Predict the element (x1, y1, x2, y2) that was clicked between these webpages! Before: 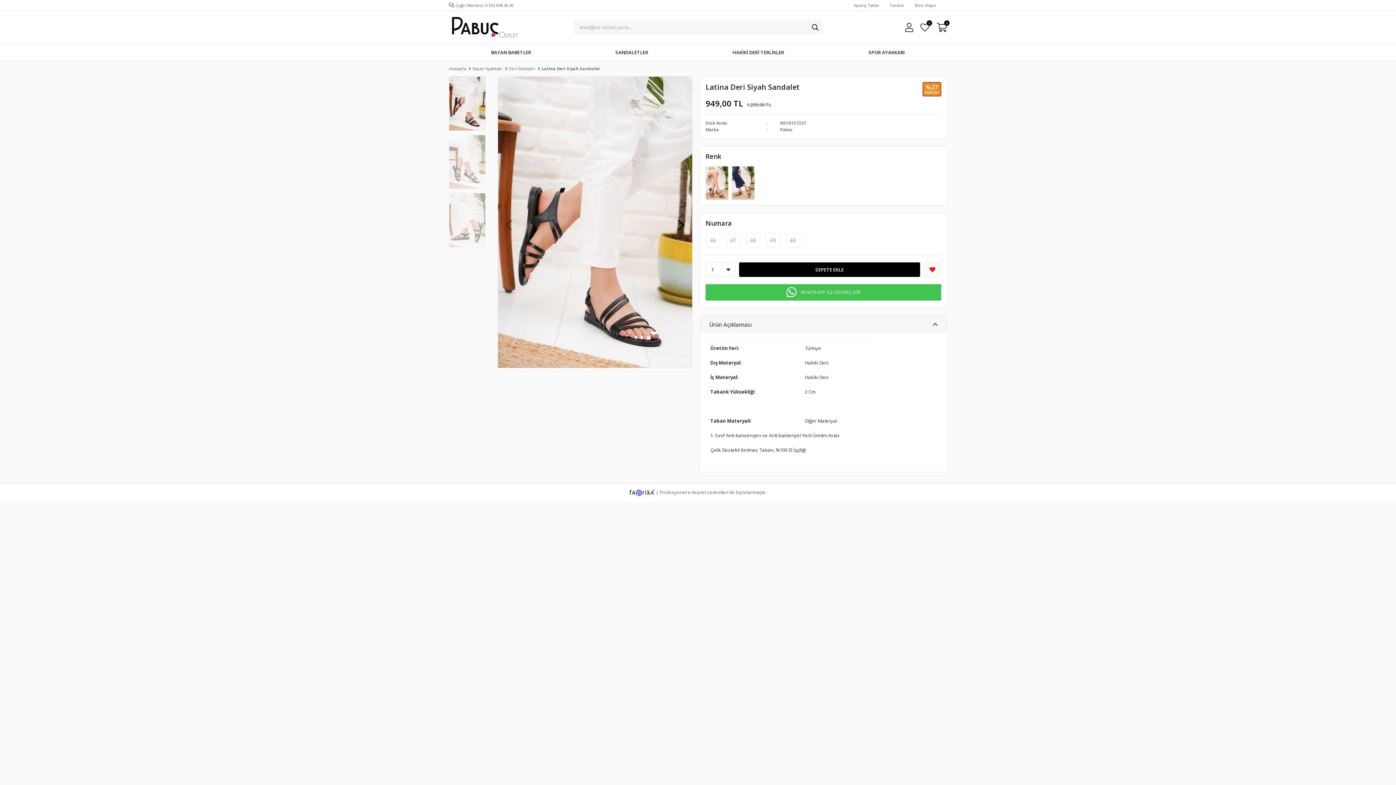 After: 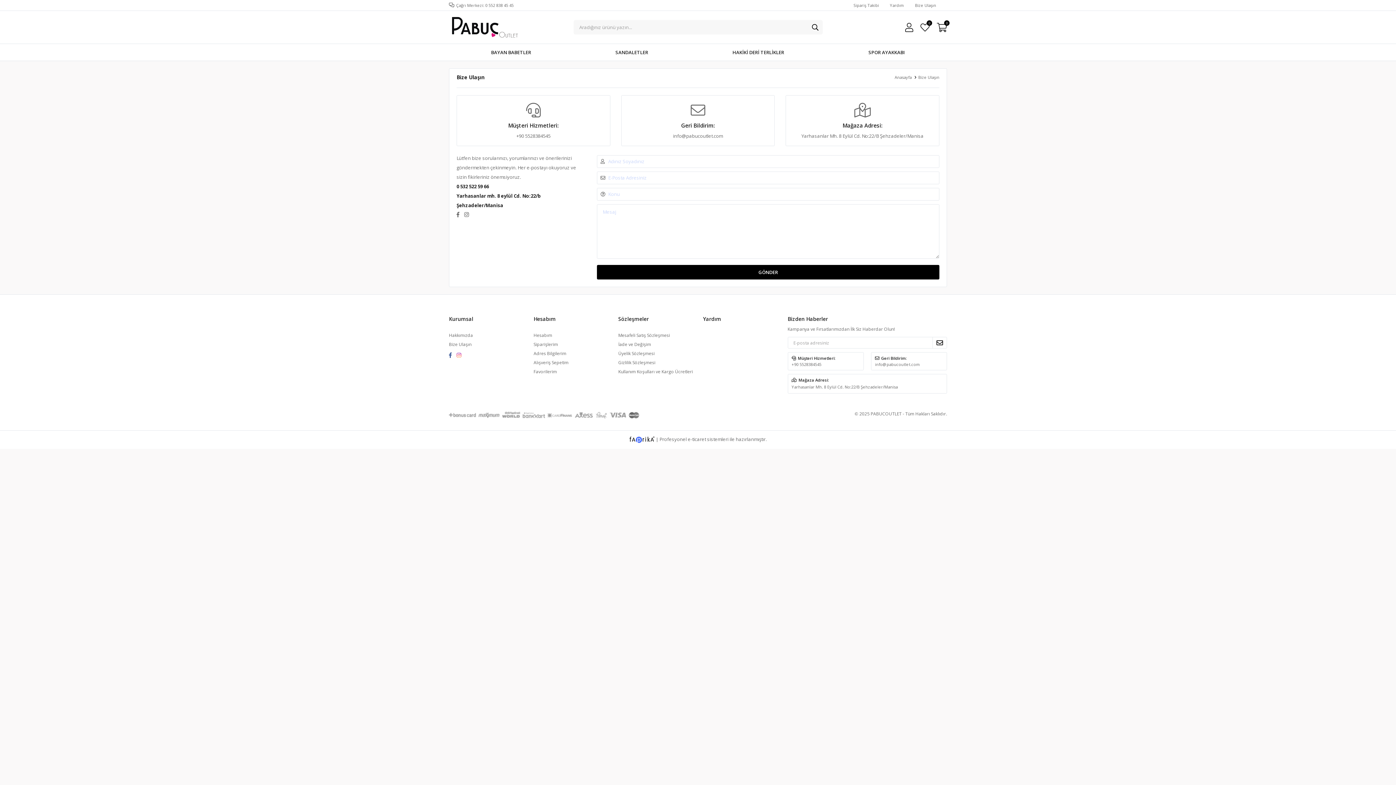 Action: bbox: (915, 0, 936, 10) label: Bize Ulaşın